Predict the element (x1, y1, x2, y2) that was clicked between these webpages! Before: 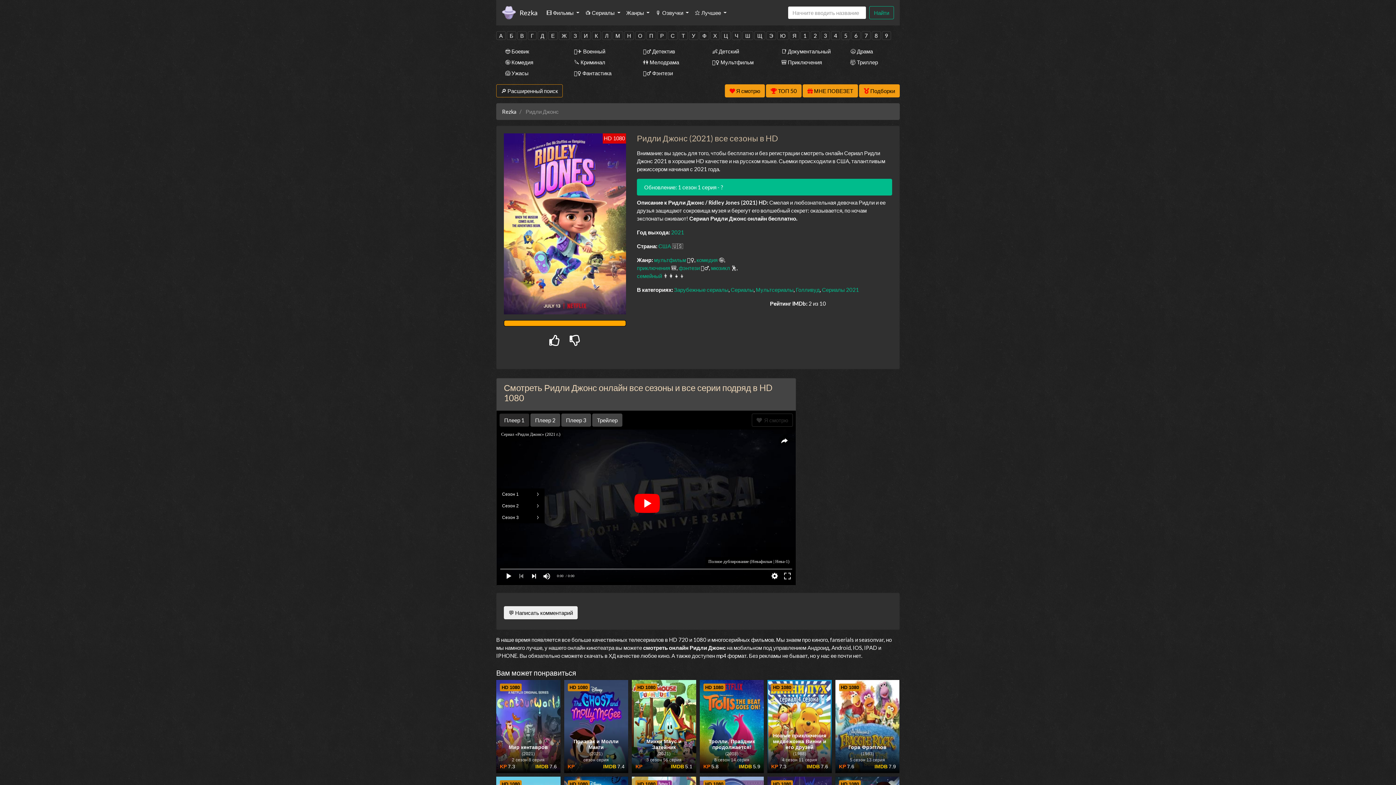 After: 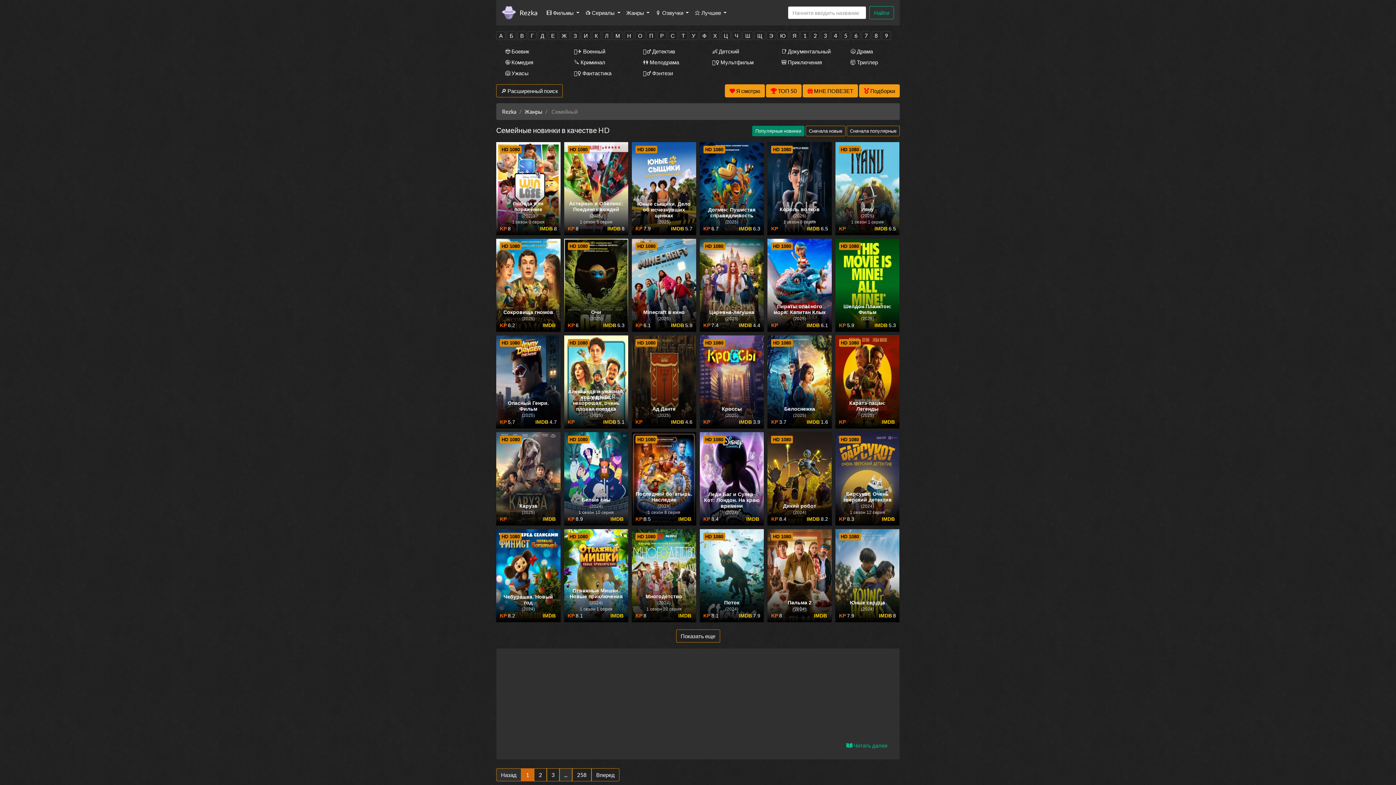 Action: label: семейный bbox: (637, 272, 662, 279)